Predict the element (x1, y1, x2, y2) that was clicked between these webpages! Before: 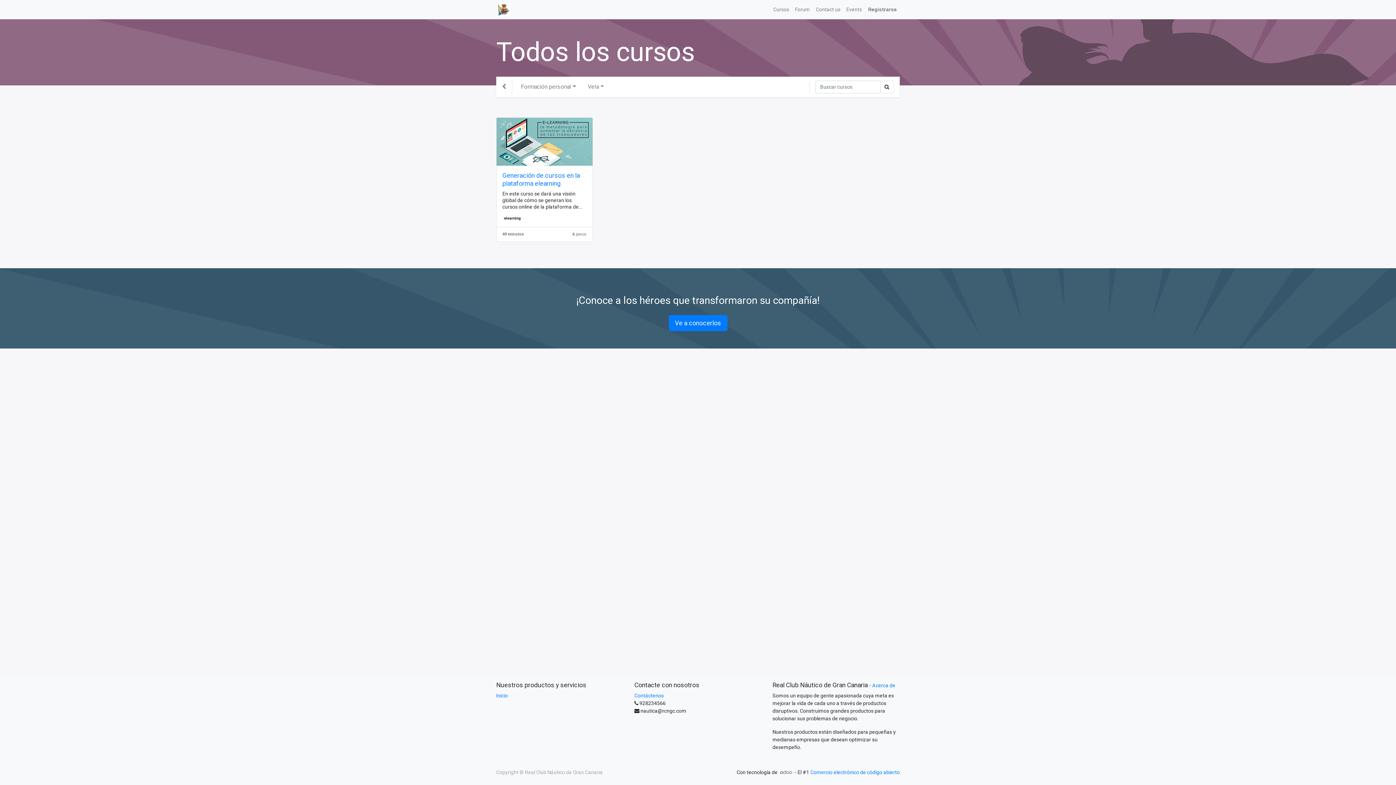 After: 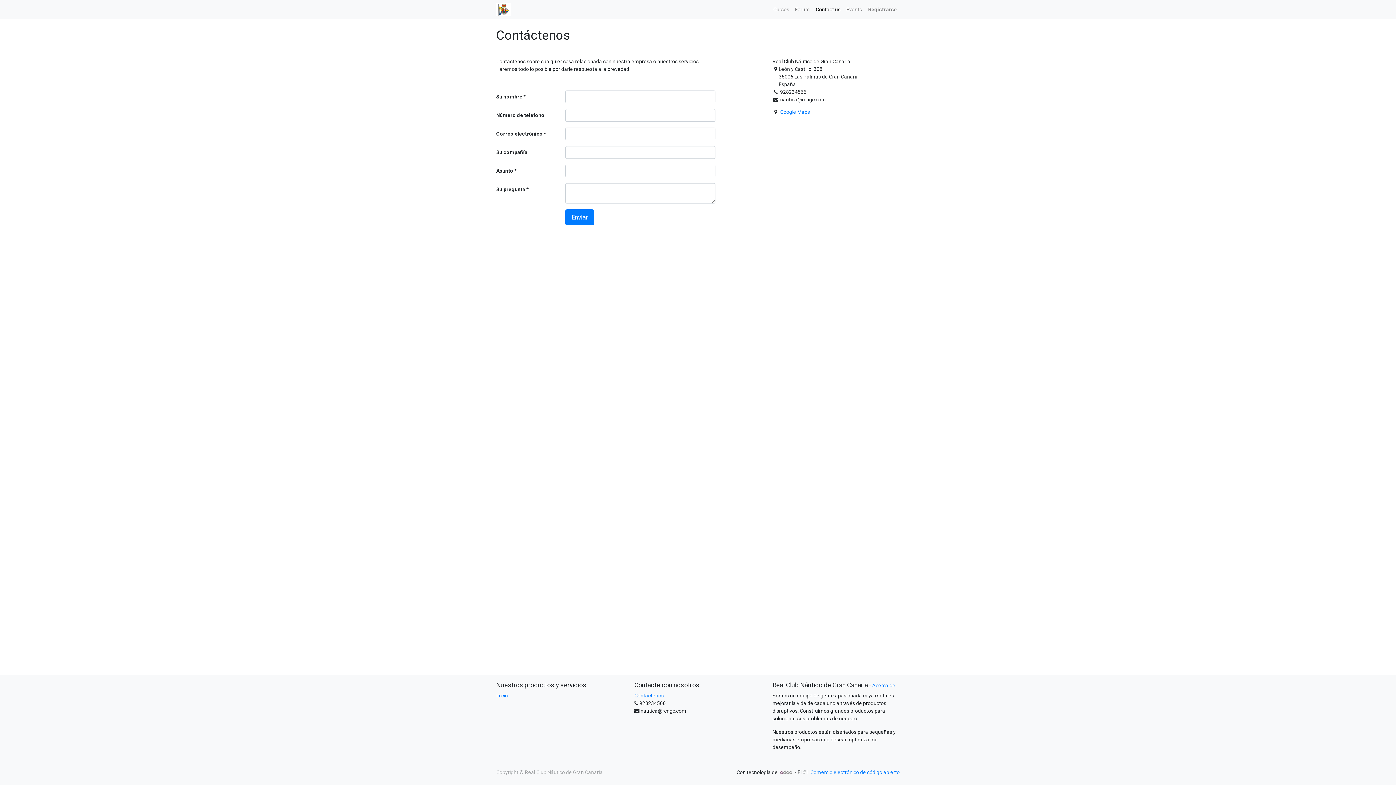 Action: label: Contáctenos bbox: (634, 693, 664, 698)